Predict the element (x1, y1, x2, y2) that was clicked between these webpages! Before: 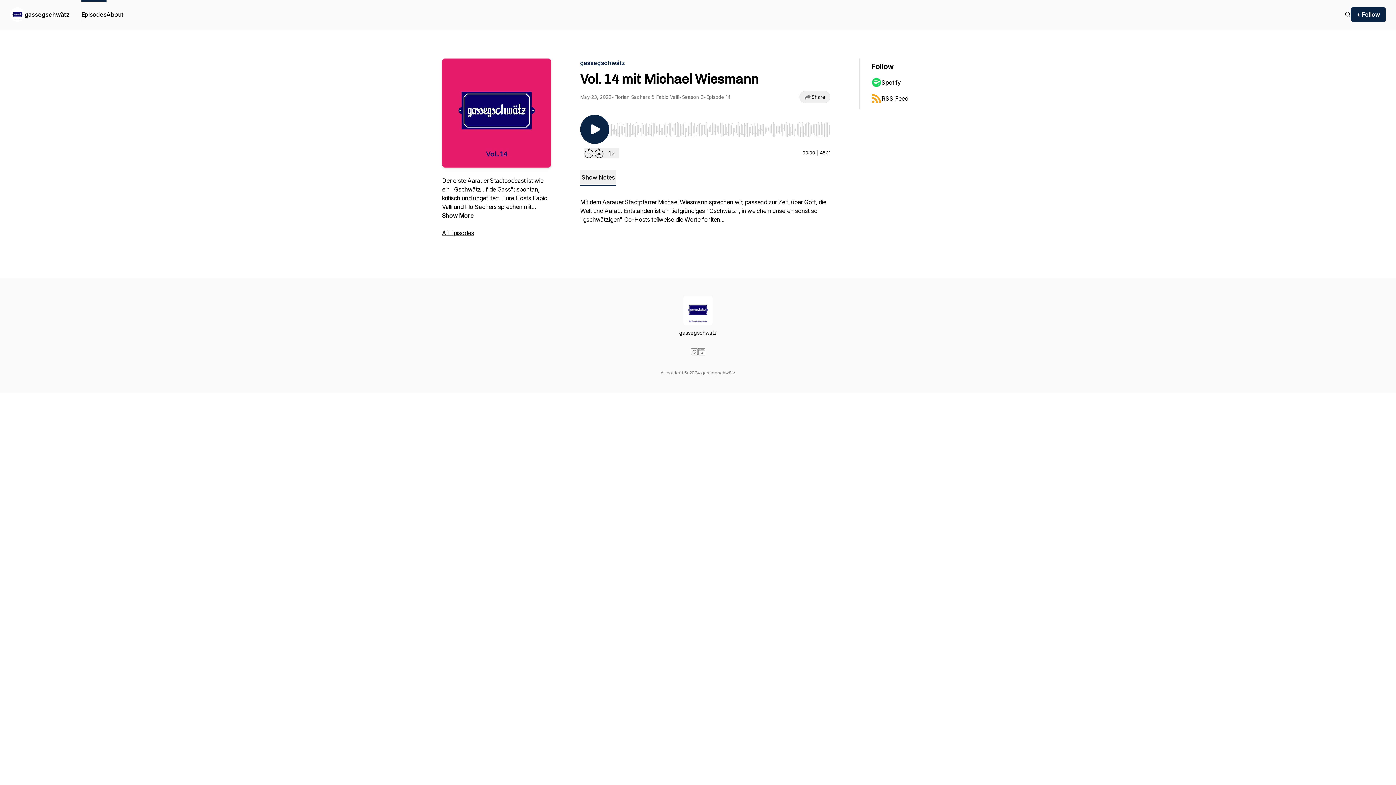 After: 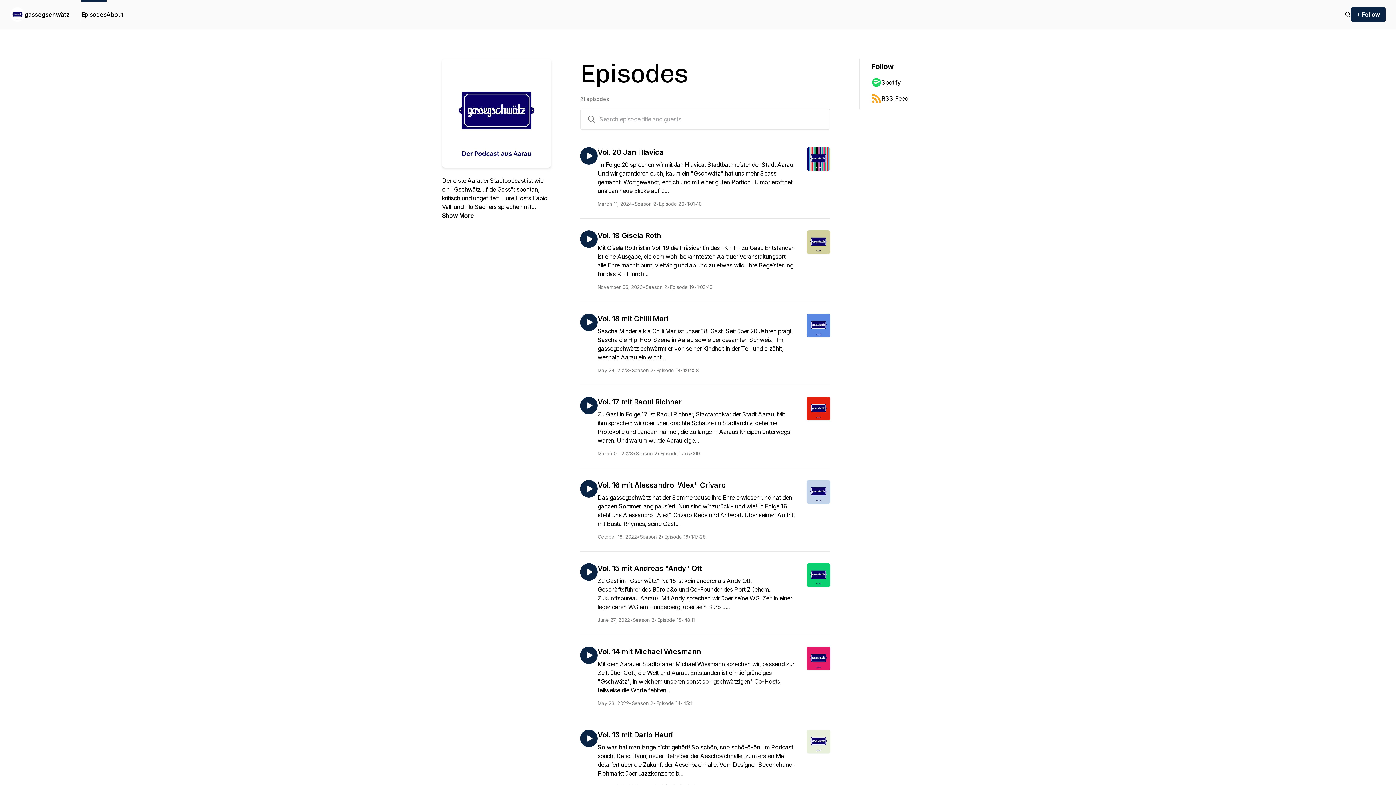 Action: label: All Episodes bbox: (442, 229, 474, 236)